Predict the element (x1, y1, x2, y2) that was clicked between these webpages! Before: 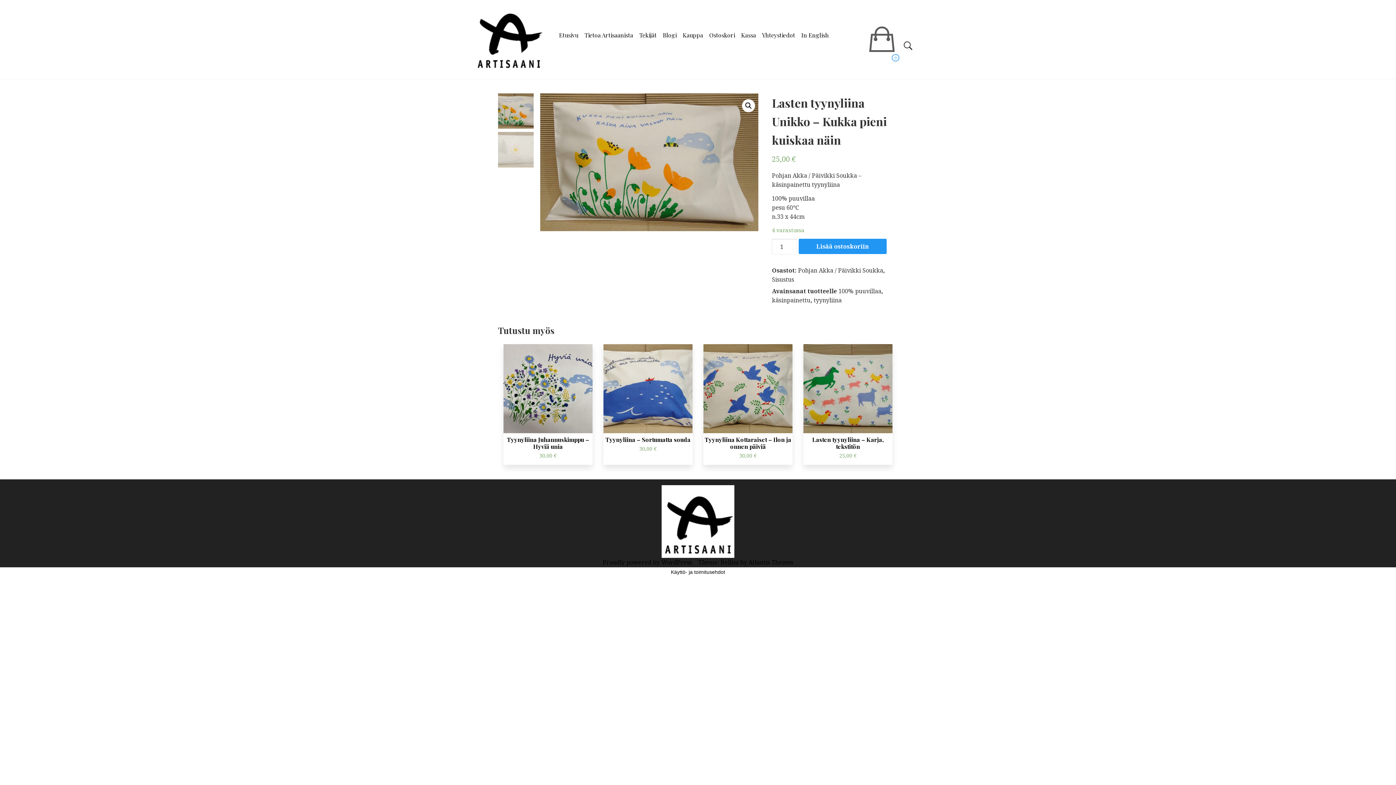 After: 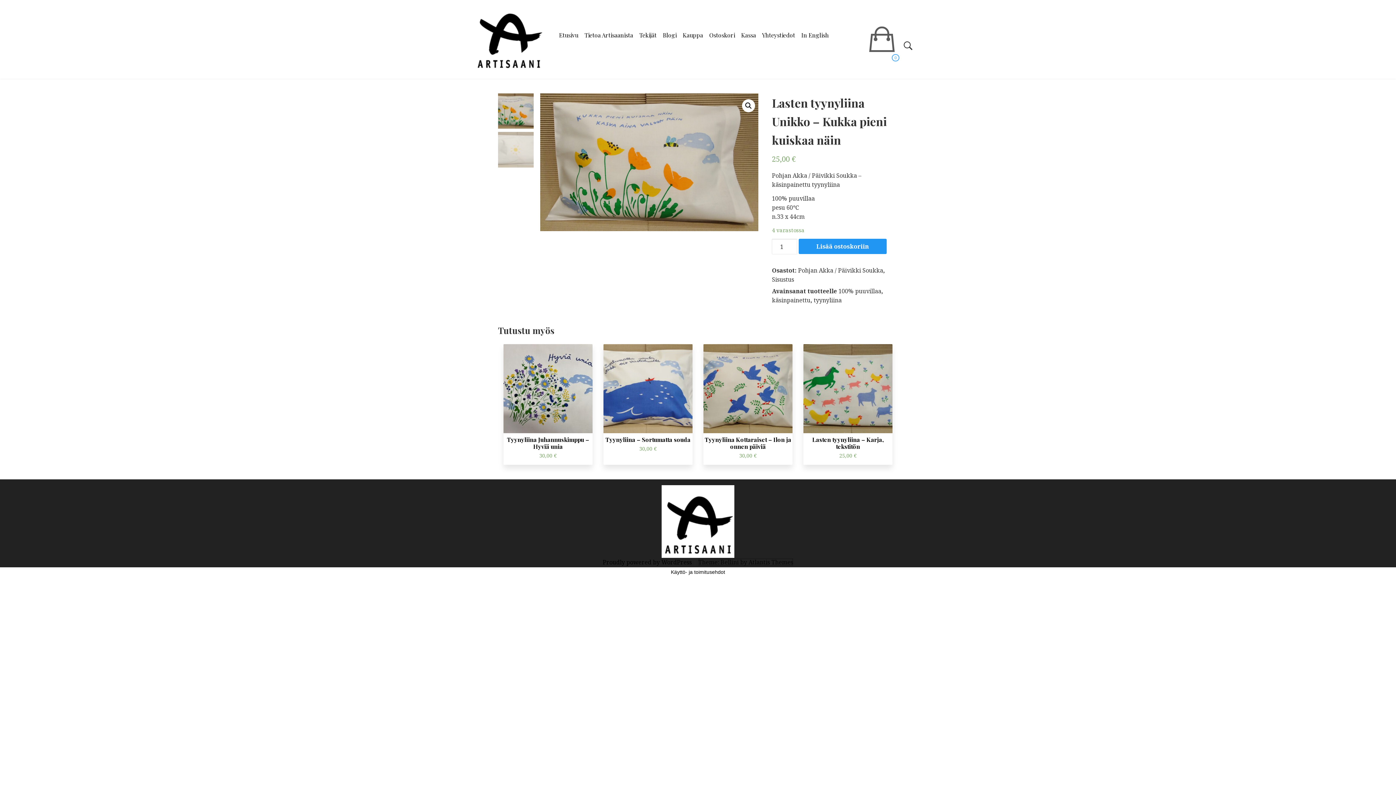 Action: bbox: (698, 558, 793, 566) label: Theme: Bellini by Atlantis Themes